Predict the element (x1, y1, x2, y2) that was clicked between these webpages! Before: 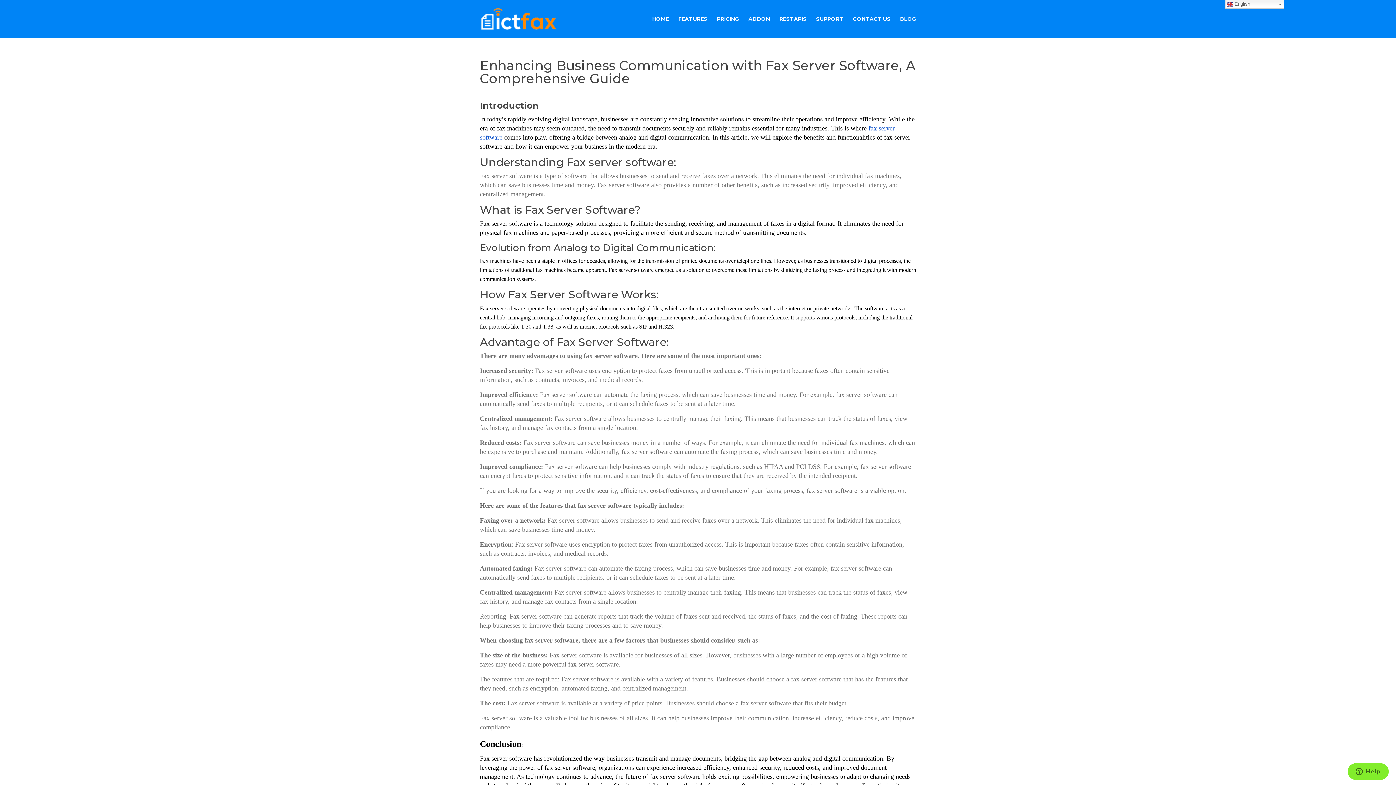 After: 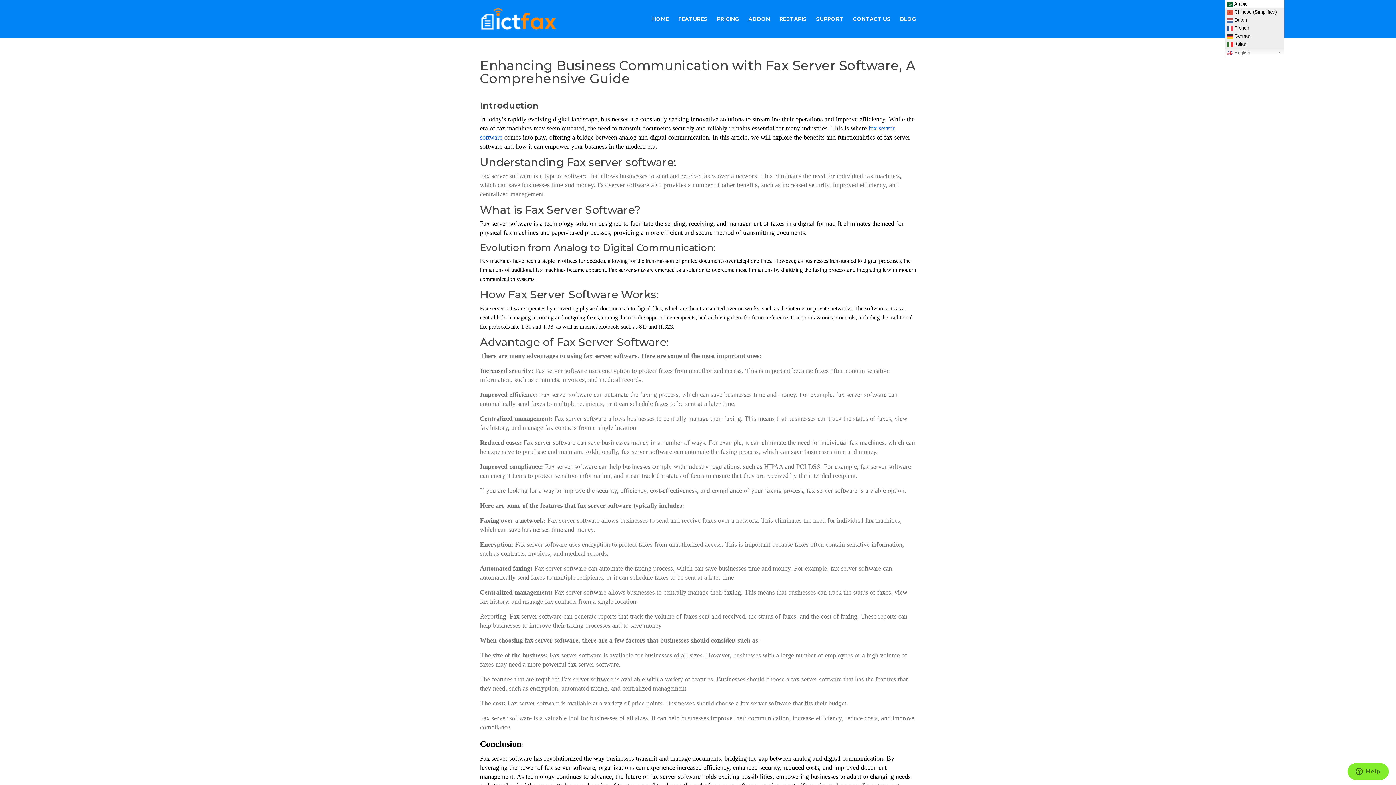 Action: label:  English bbox: (1225, 0, 1284, 8)